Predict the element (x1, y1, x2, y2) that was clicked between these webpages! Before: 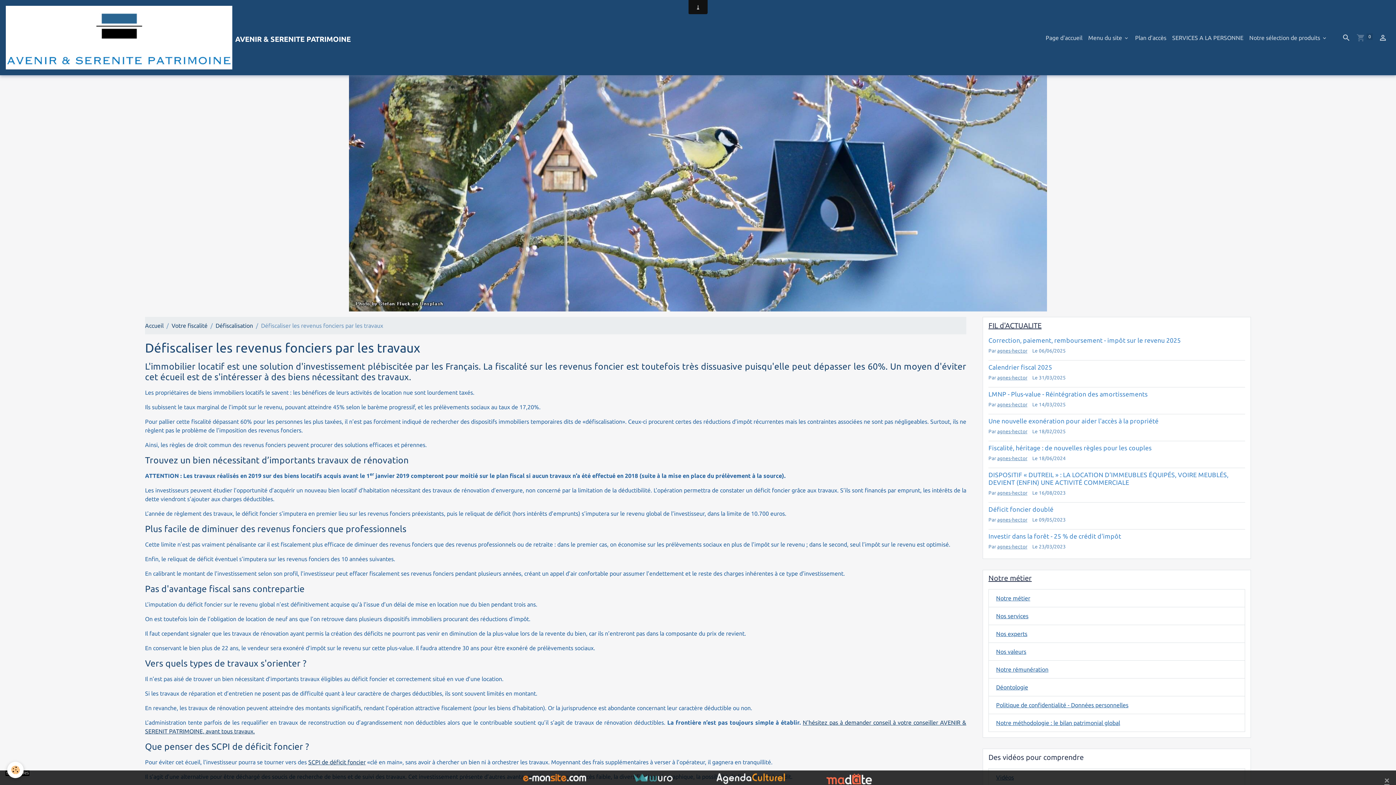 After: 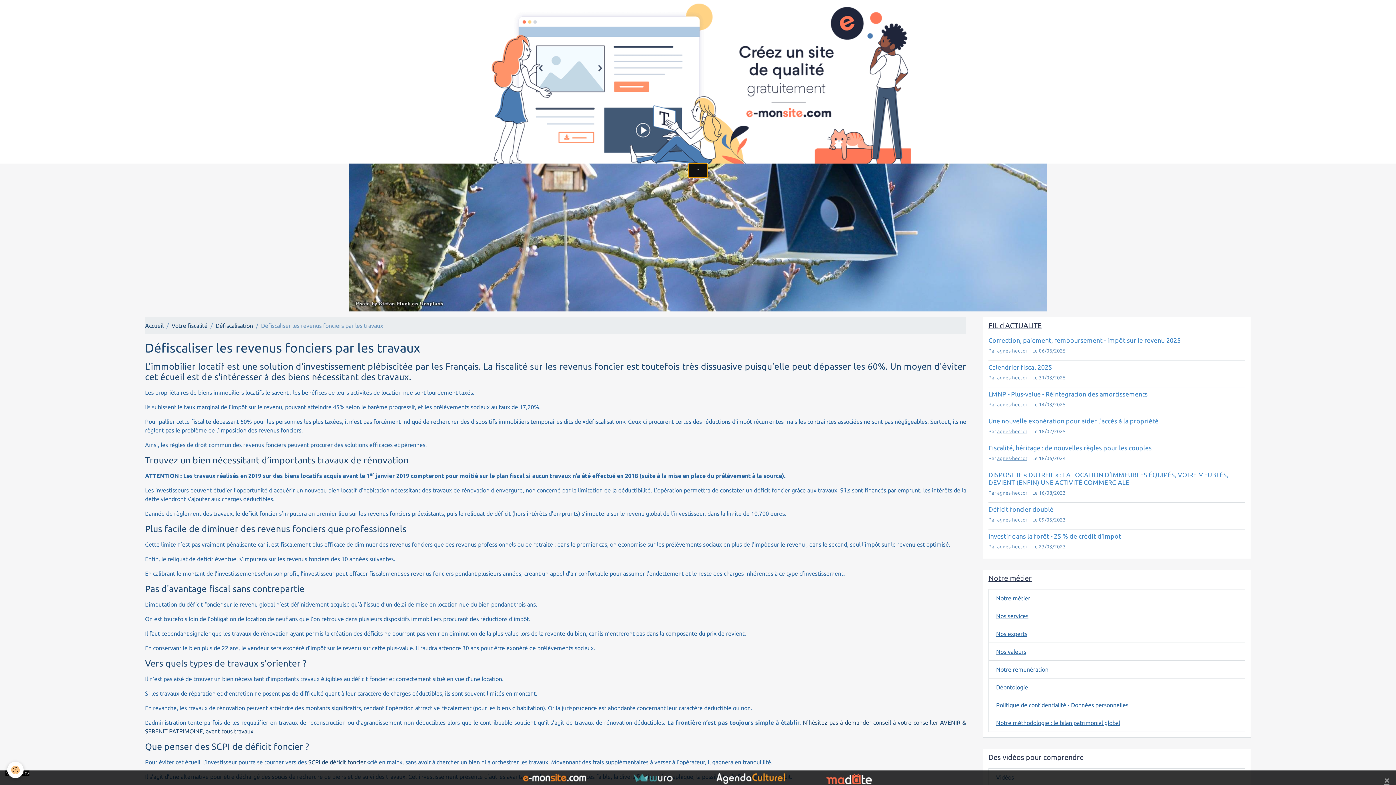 Action: bbox: (688, 163, 707, 177)